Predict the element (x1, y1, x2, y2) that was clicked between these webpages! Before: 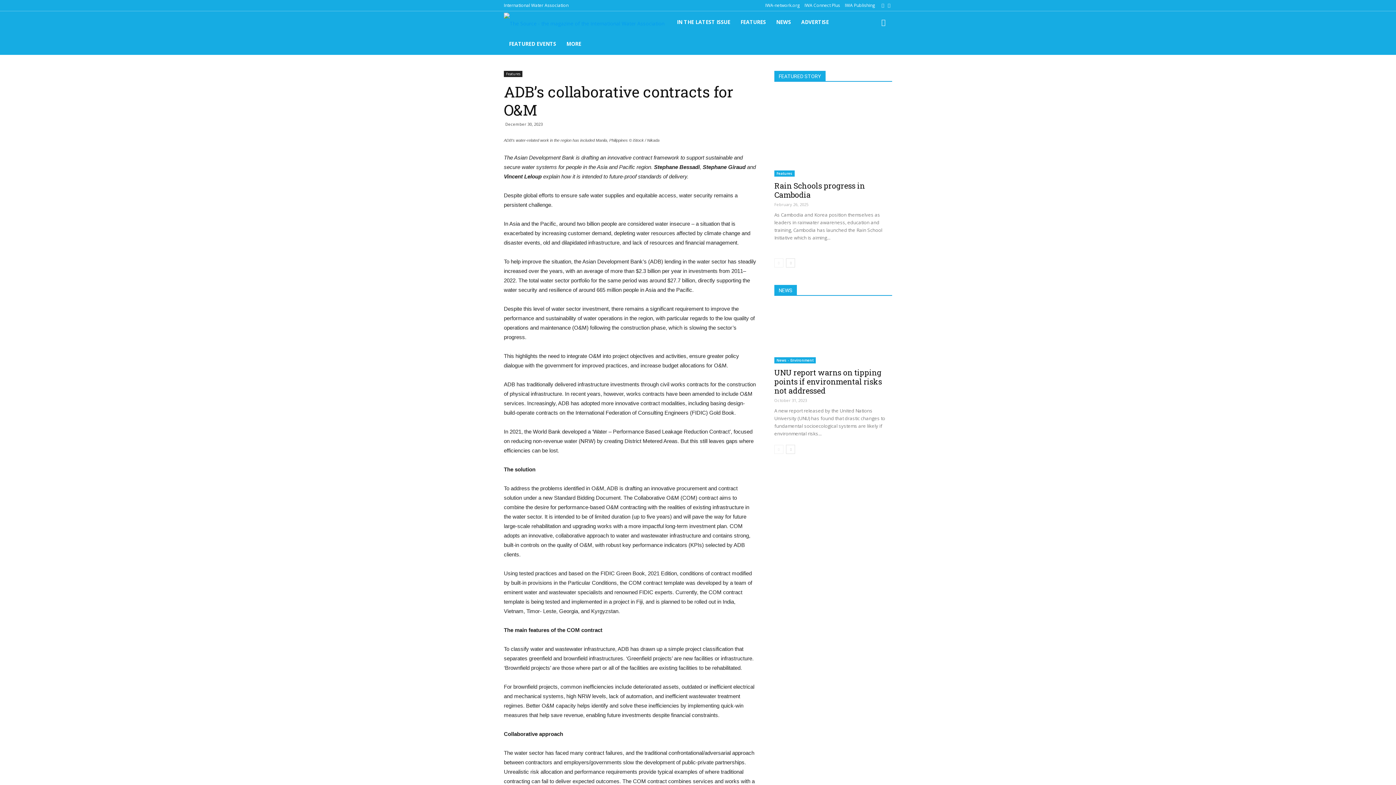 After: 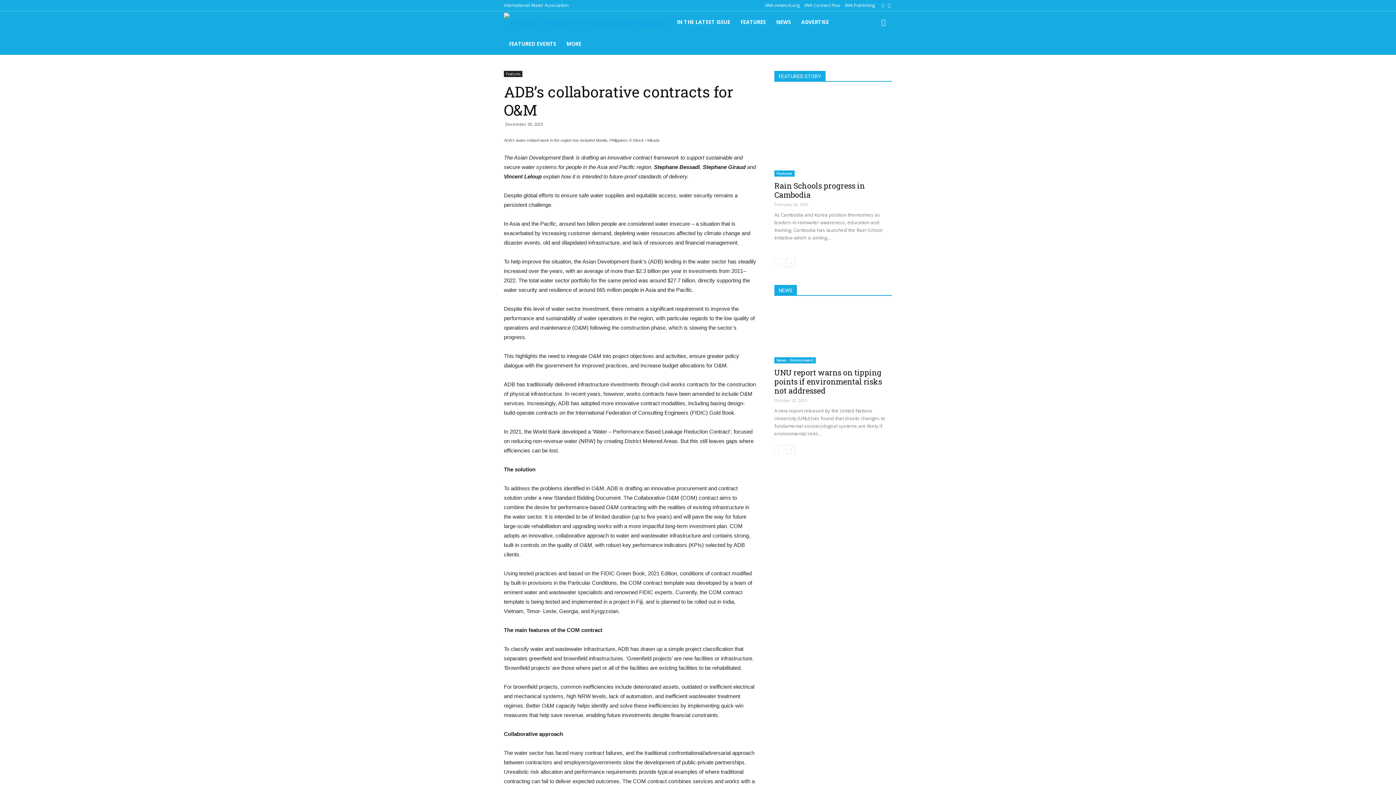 Action: bbox: (874, 19, 892, 26)